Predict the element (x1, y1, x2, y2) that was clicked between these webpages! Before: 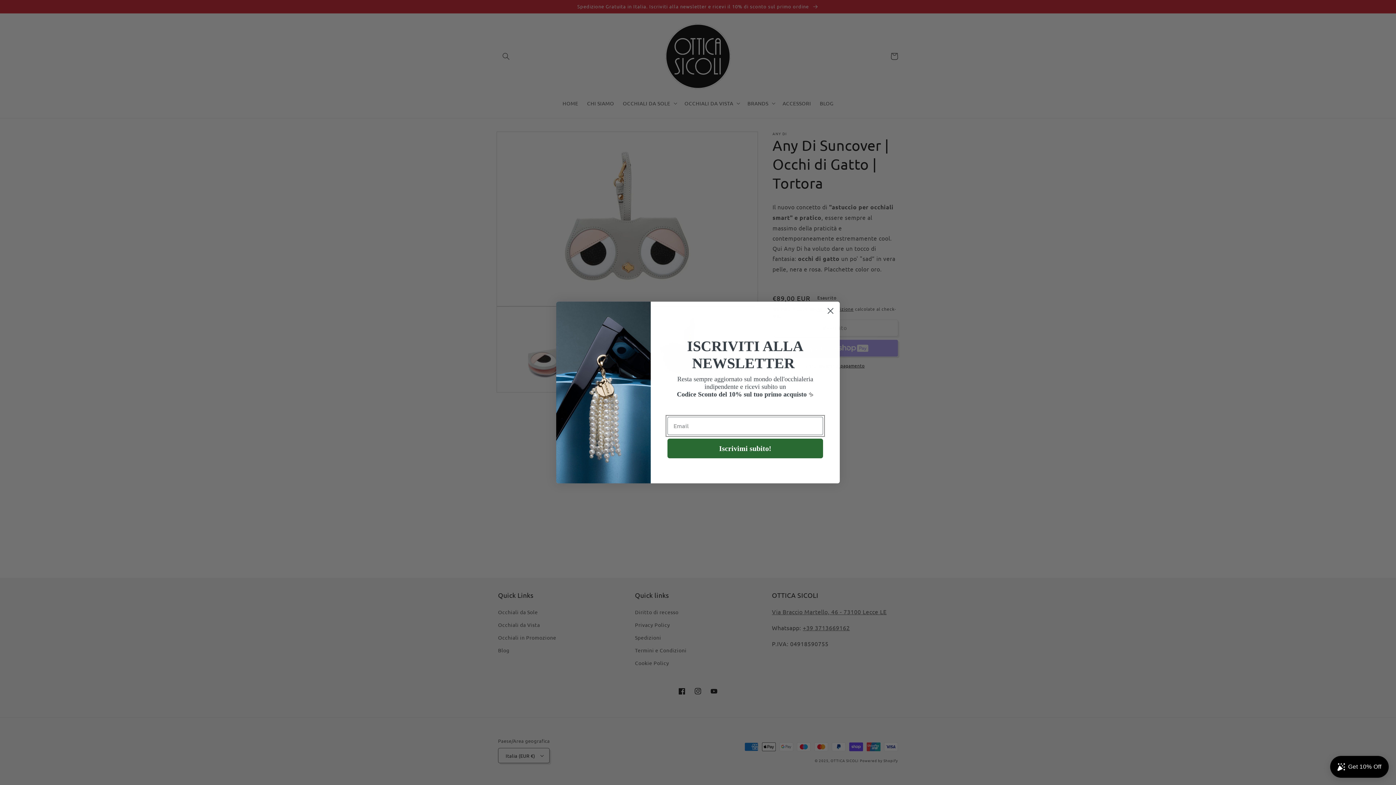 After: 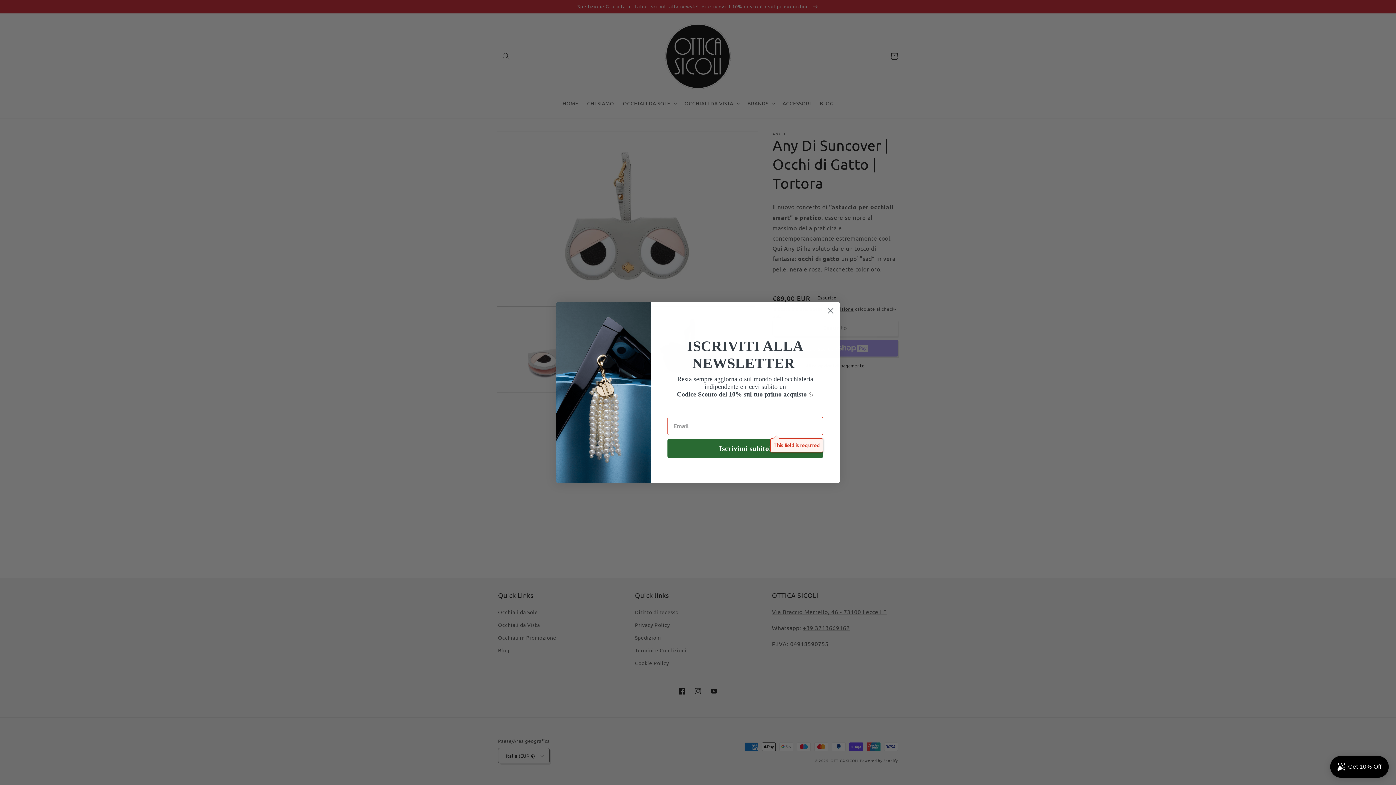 Action: label: Iscrivimi subito! bbox: (667, 438, 823, 458)